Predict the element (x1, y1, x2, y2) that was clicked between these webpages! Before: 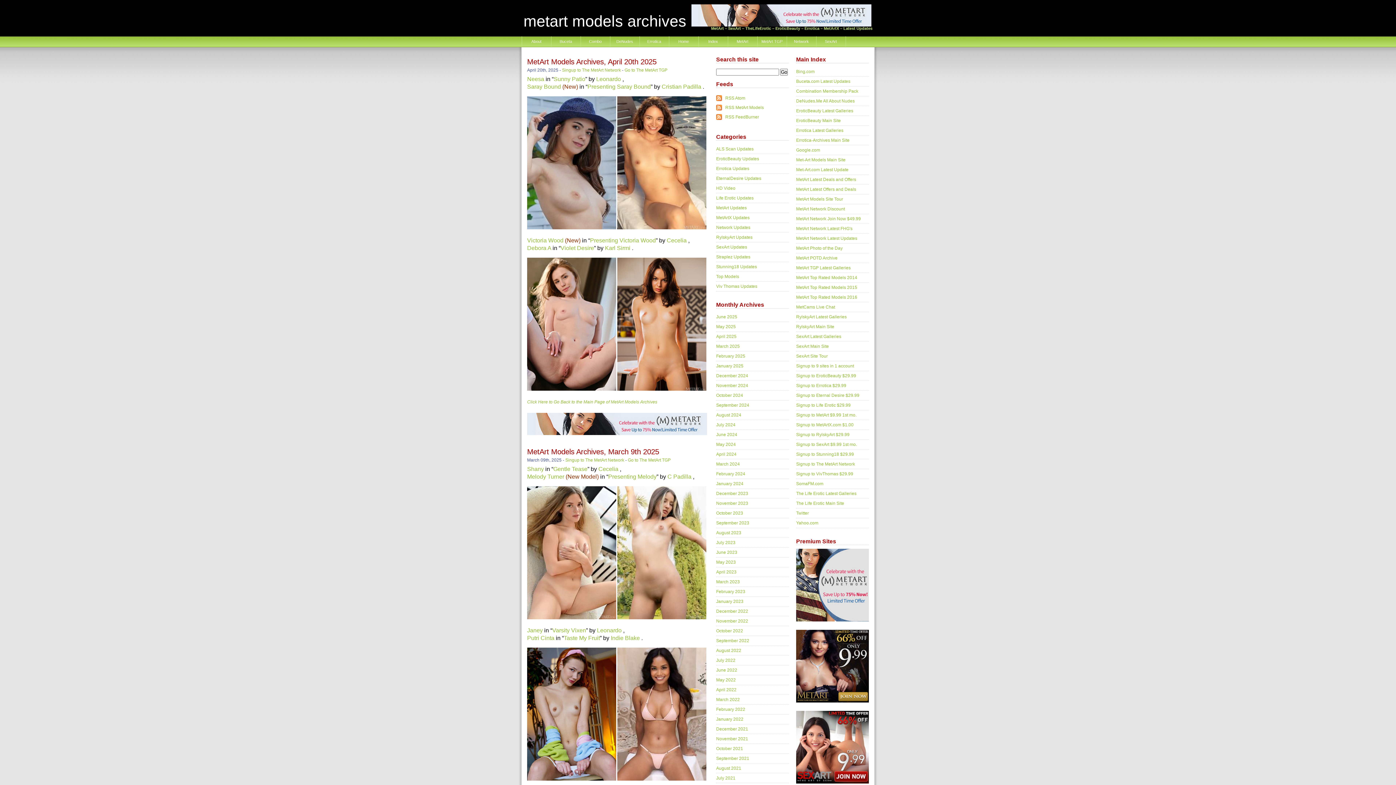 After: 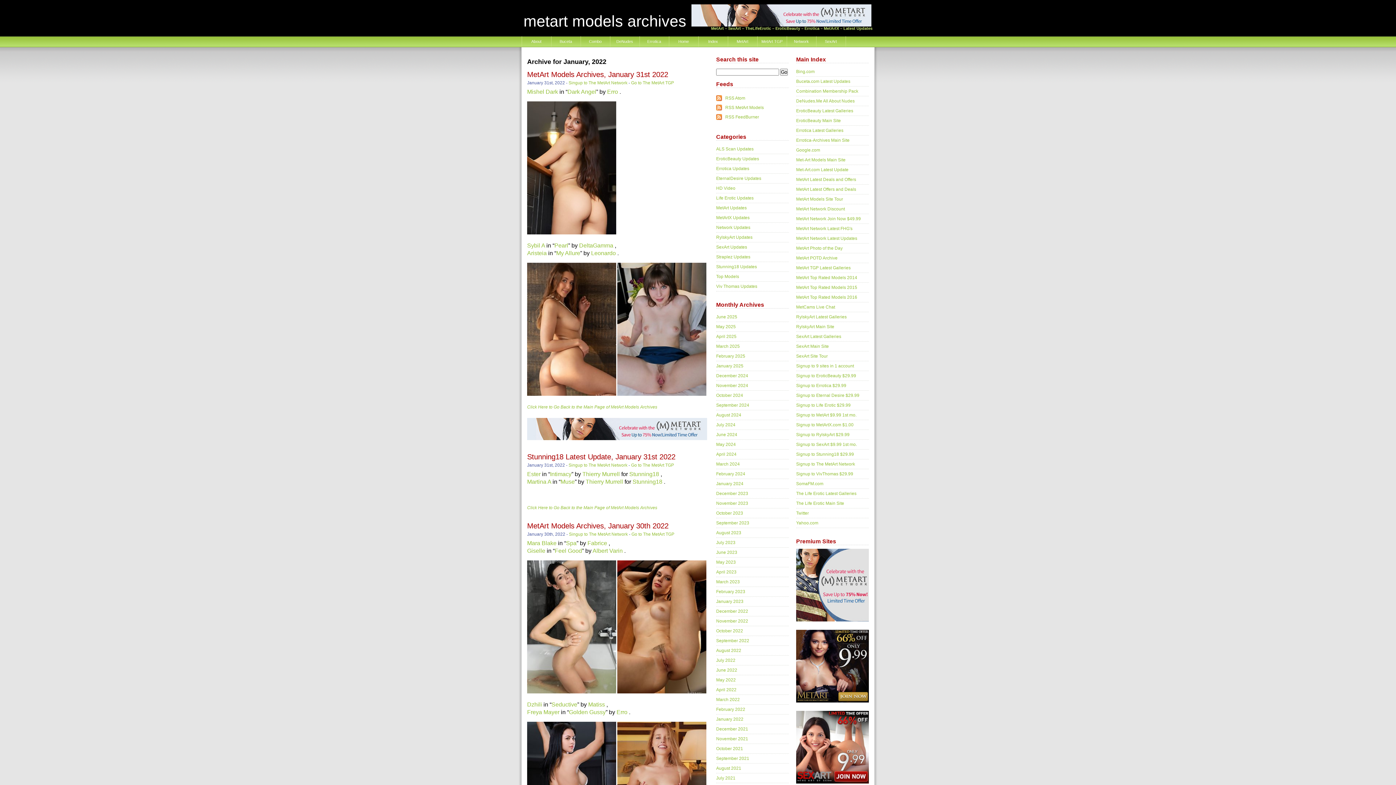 Action: bbox: (716, 714, 789, 724) label: January 2022